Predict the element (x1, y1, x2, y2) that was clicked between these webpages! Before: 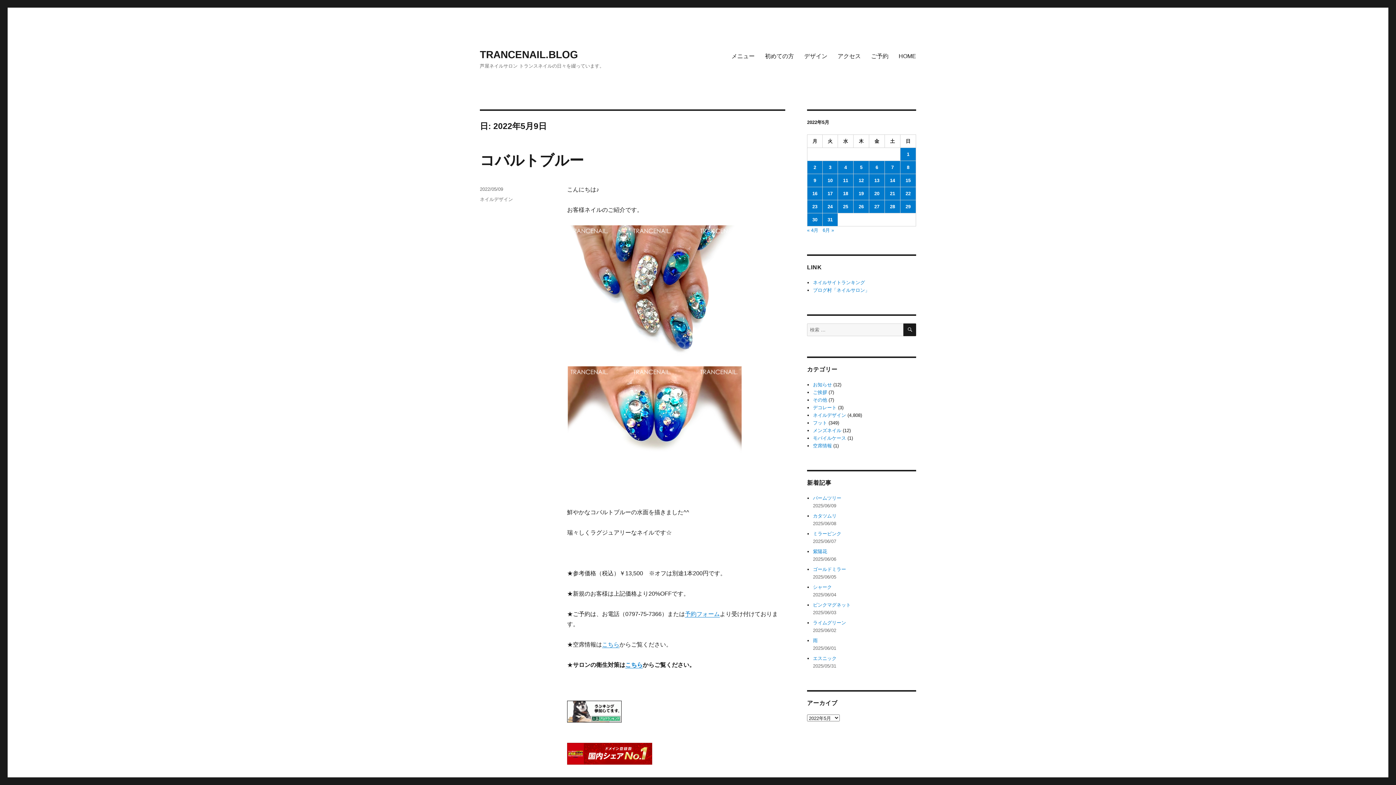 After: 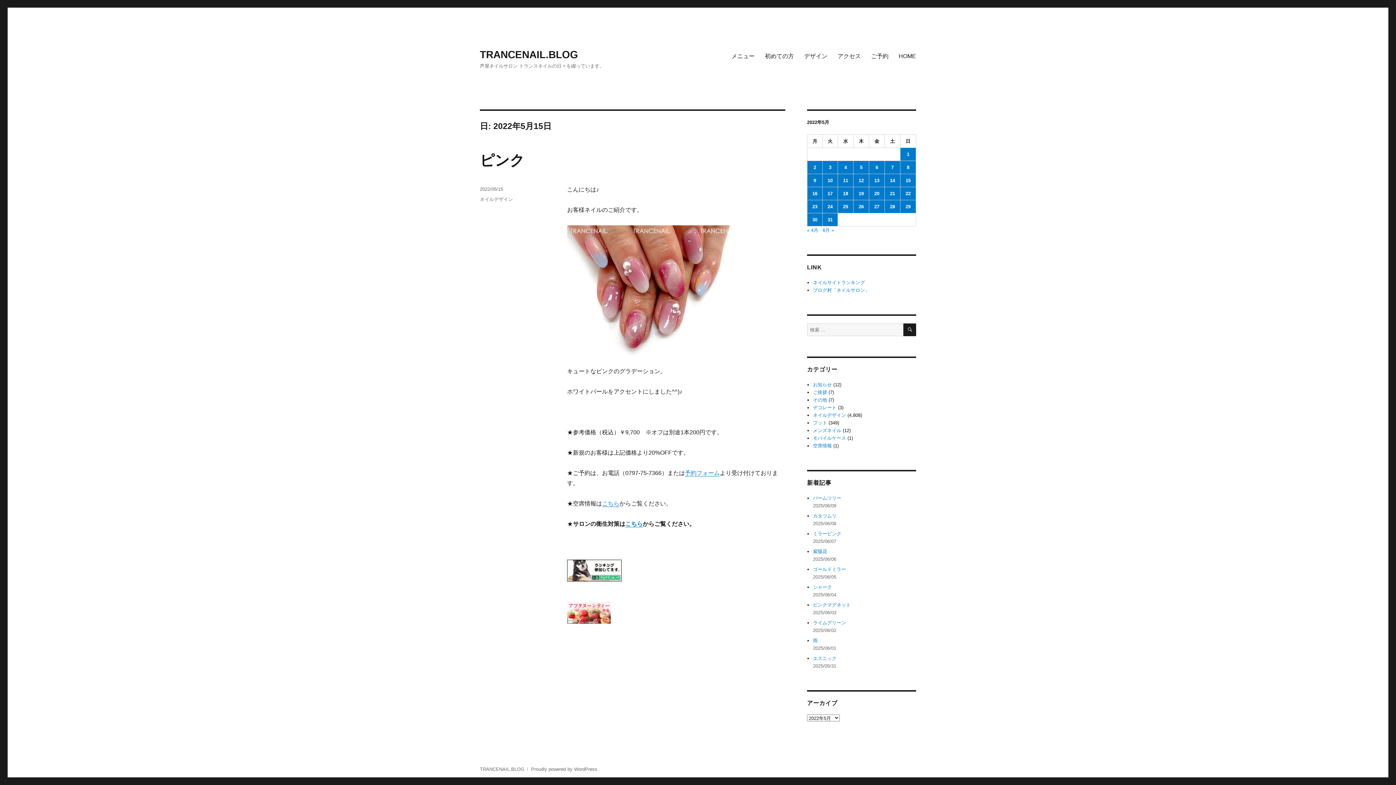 Action: bbox: (900, 174, 916, 186) label: 2022年5月15日 に投稿を公開